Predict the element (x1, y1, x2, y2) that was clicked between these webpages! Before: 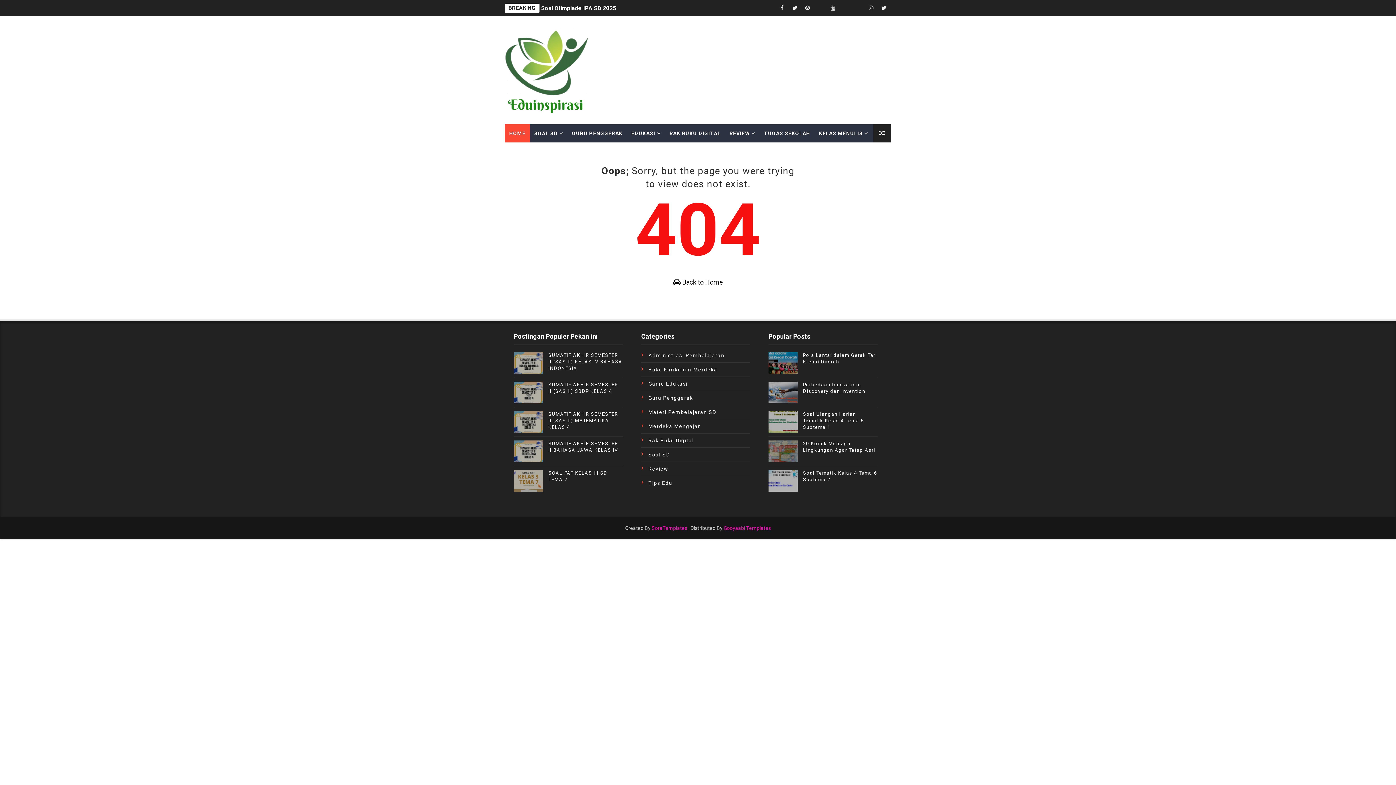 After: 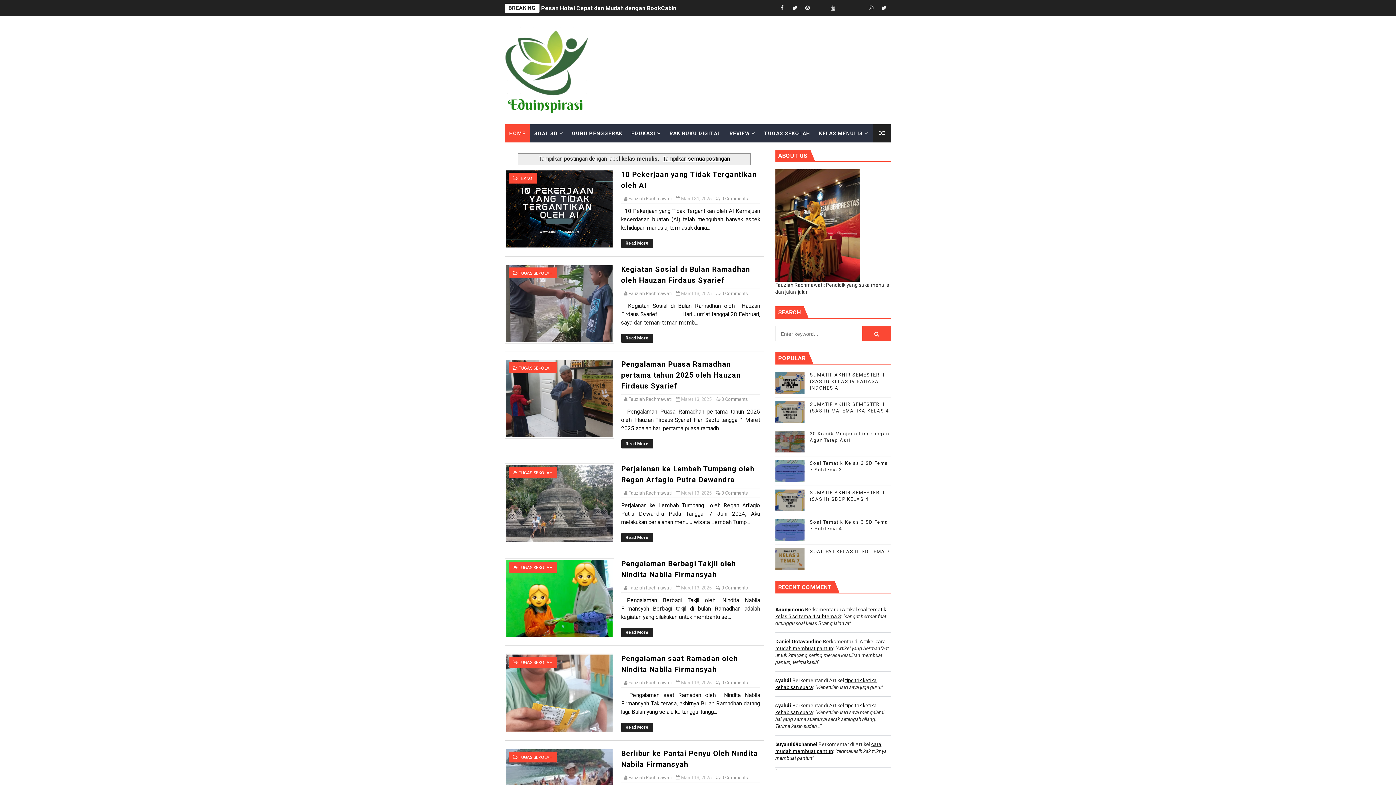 Action: label: KELAS MENULIS bbox: (814, 124, 872, 142)